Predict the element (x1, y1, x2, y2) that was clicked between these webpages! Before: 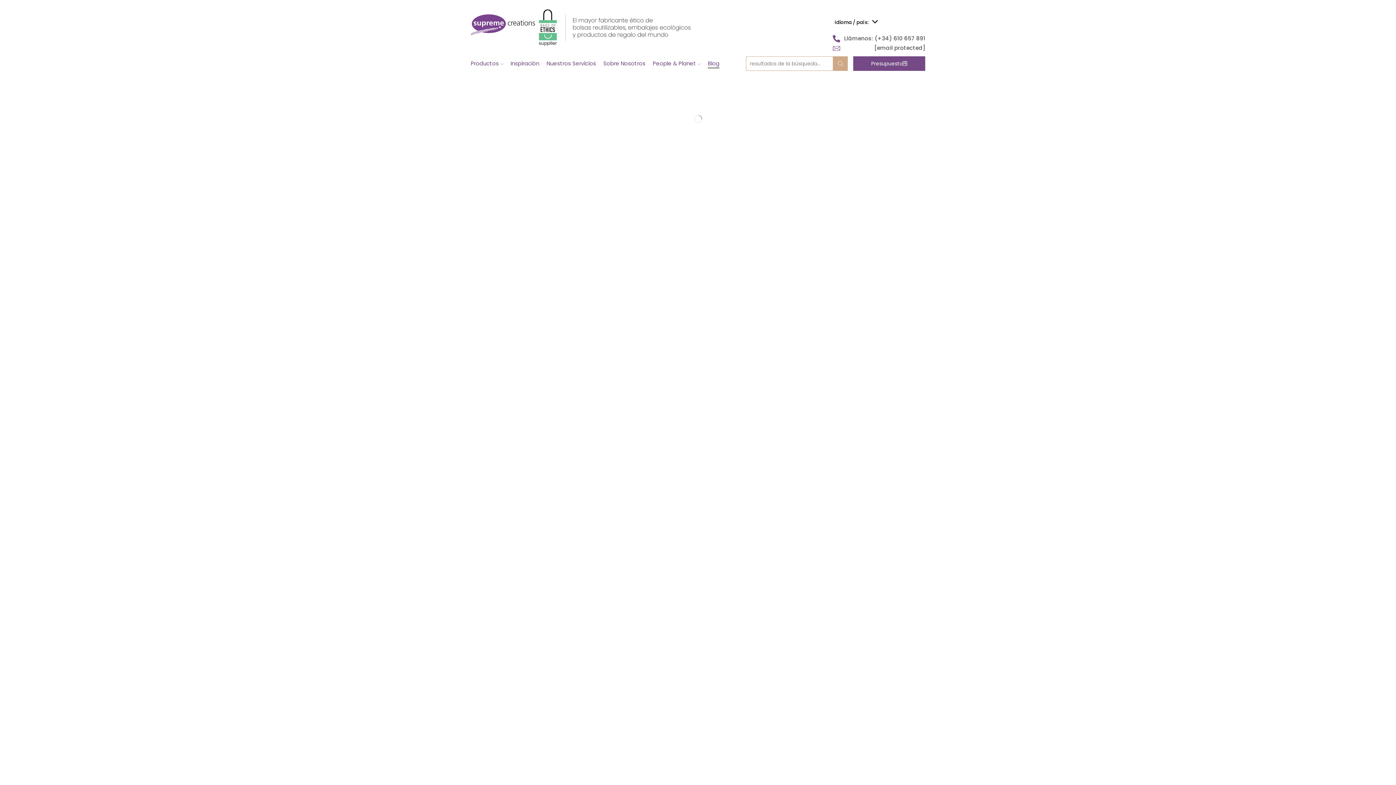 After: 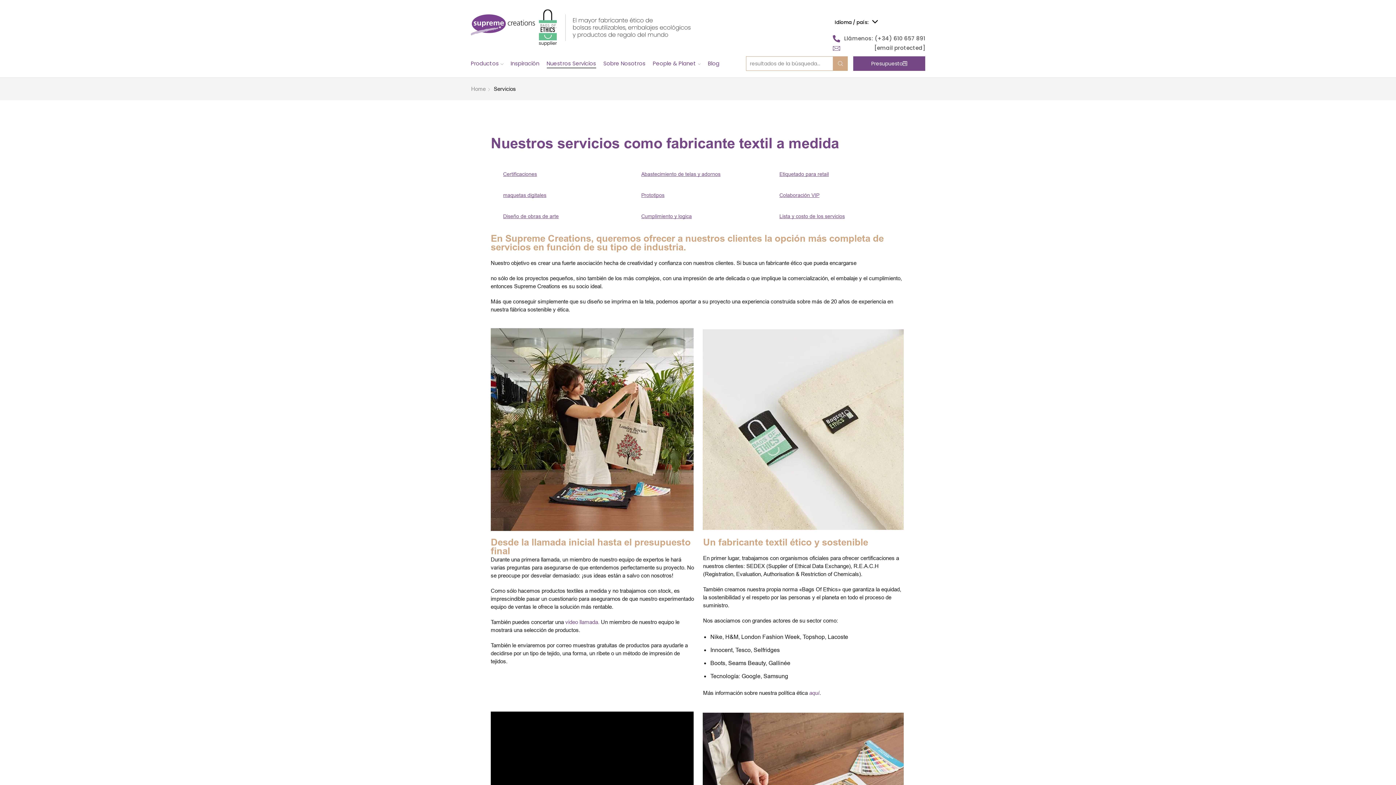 Action: bbox: (546, 58, 596, 68) label: Nuestros Servicios